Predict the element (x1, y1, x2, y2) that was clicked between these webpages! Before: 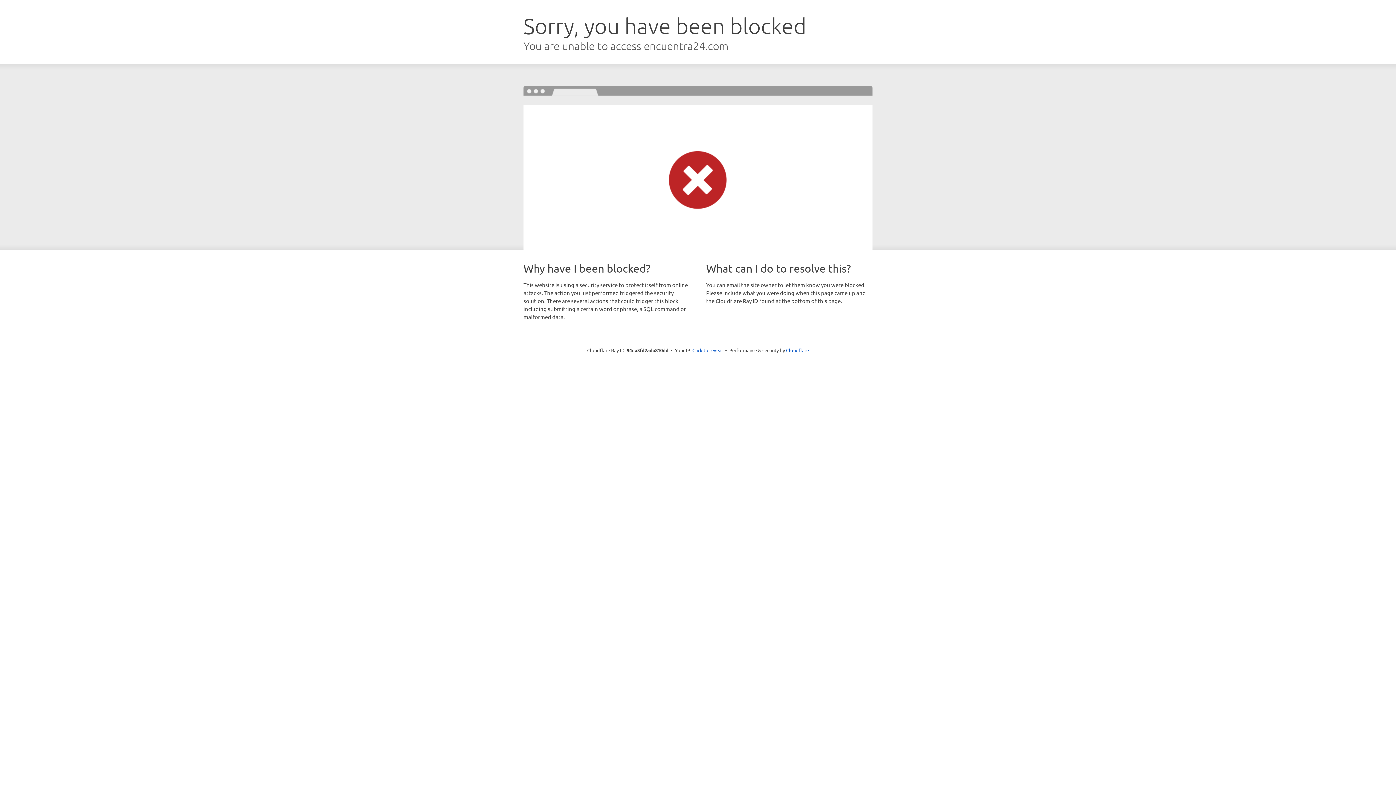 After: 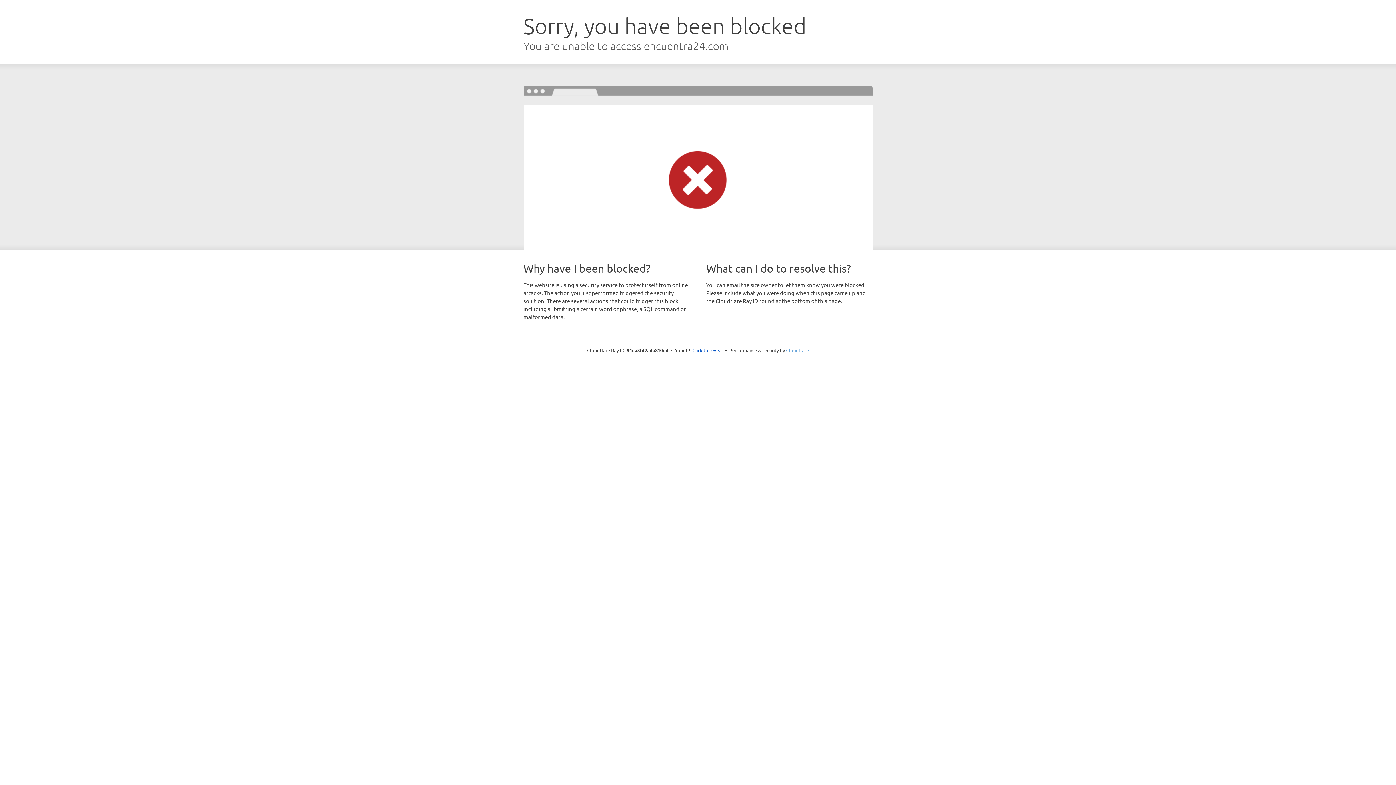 Action: label: Cloudflare bbox: (786, 347, 809, 353)